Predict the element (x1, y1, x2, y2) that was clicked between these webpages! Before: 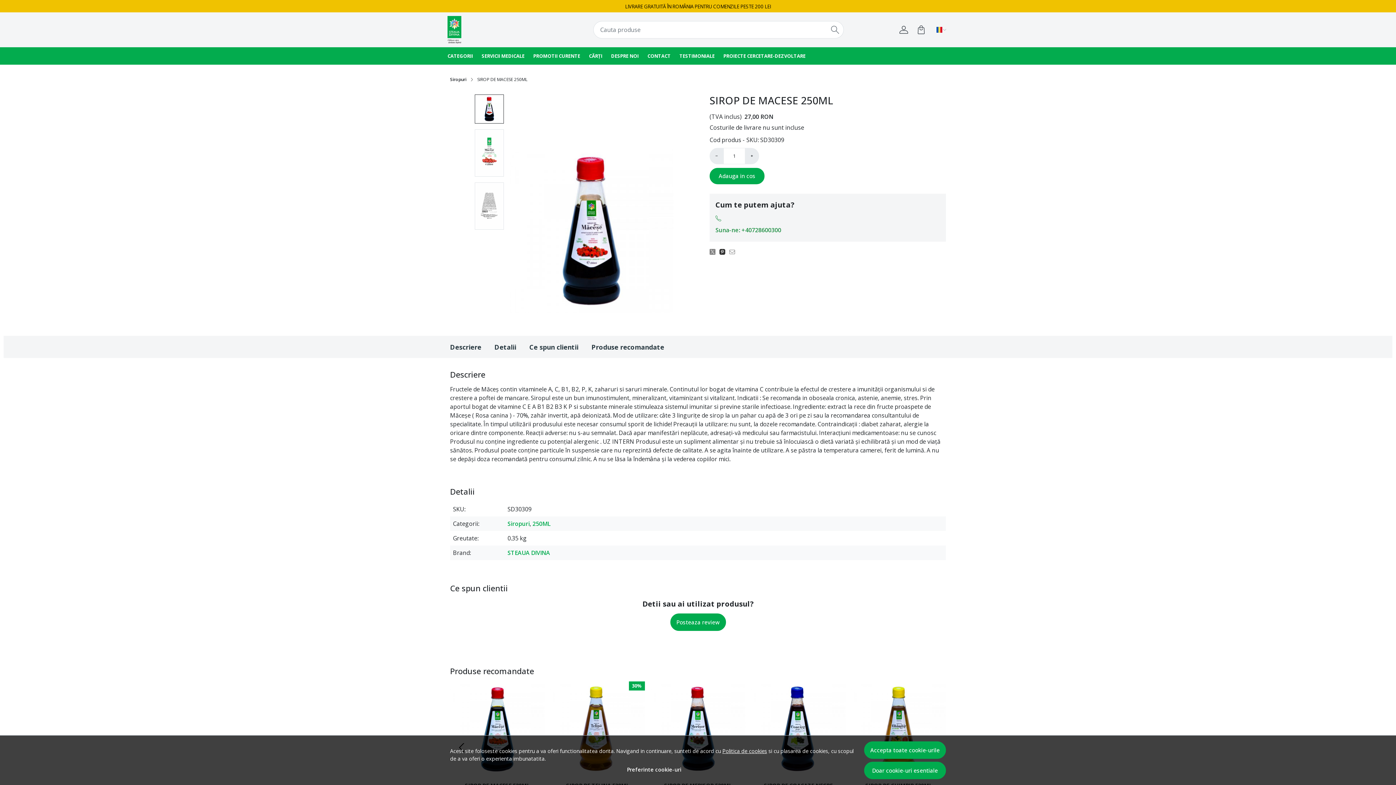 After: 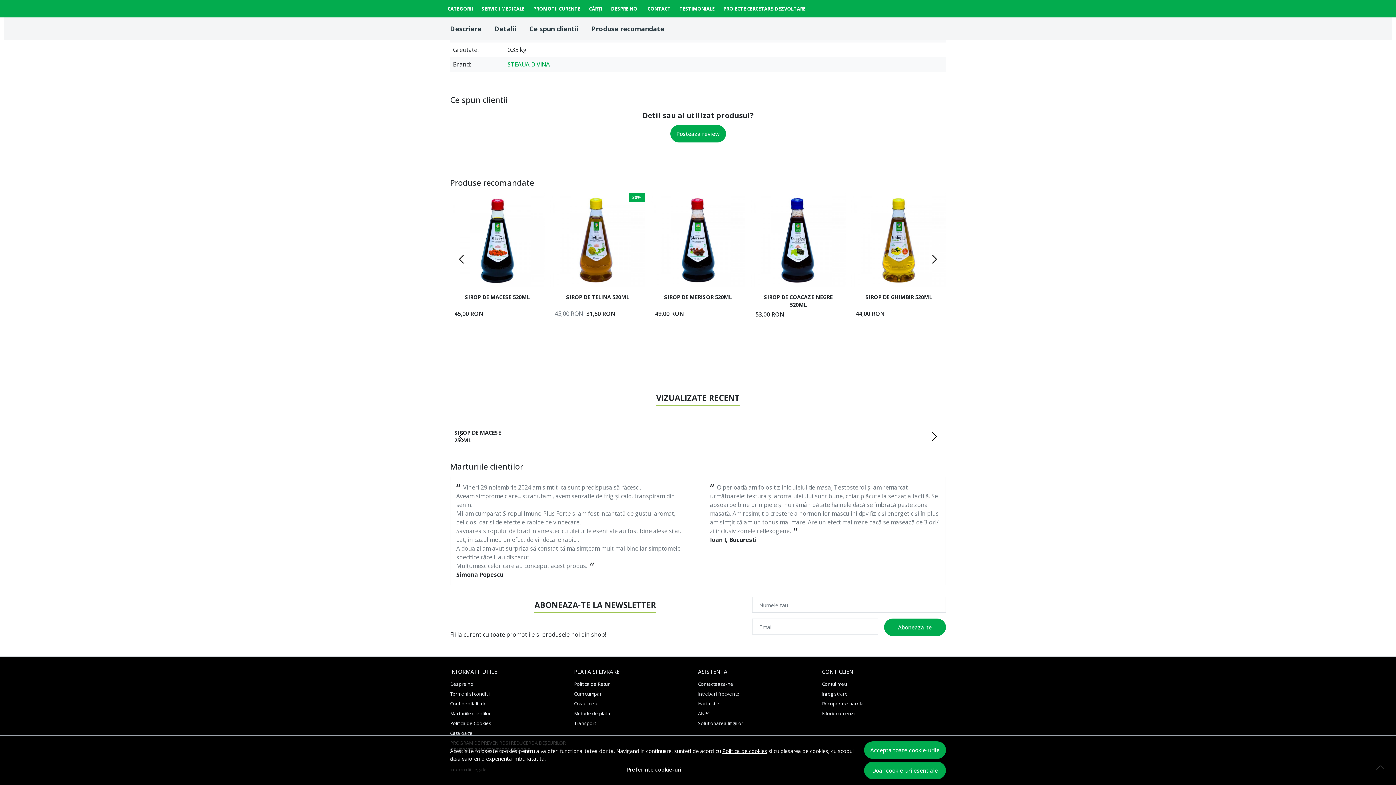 Action: bbox: (488, 336, 522, 358) label: Detalii